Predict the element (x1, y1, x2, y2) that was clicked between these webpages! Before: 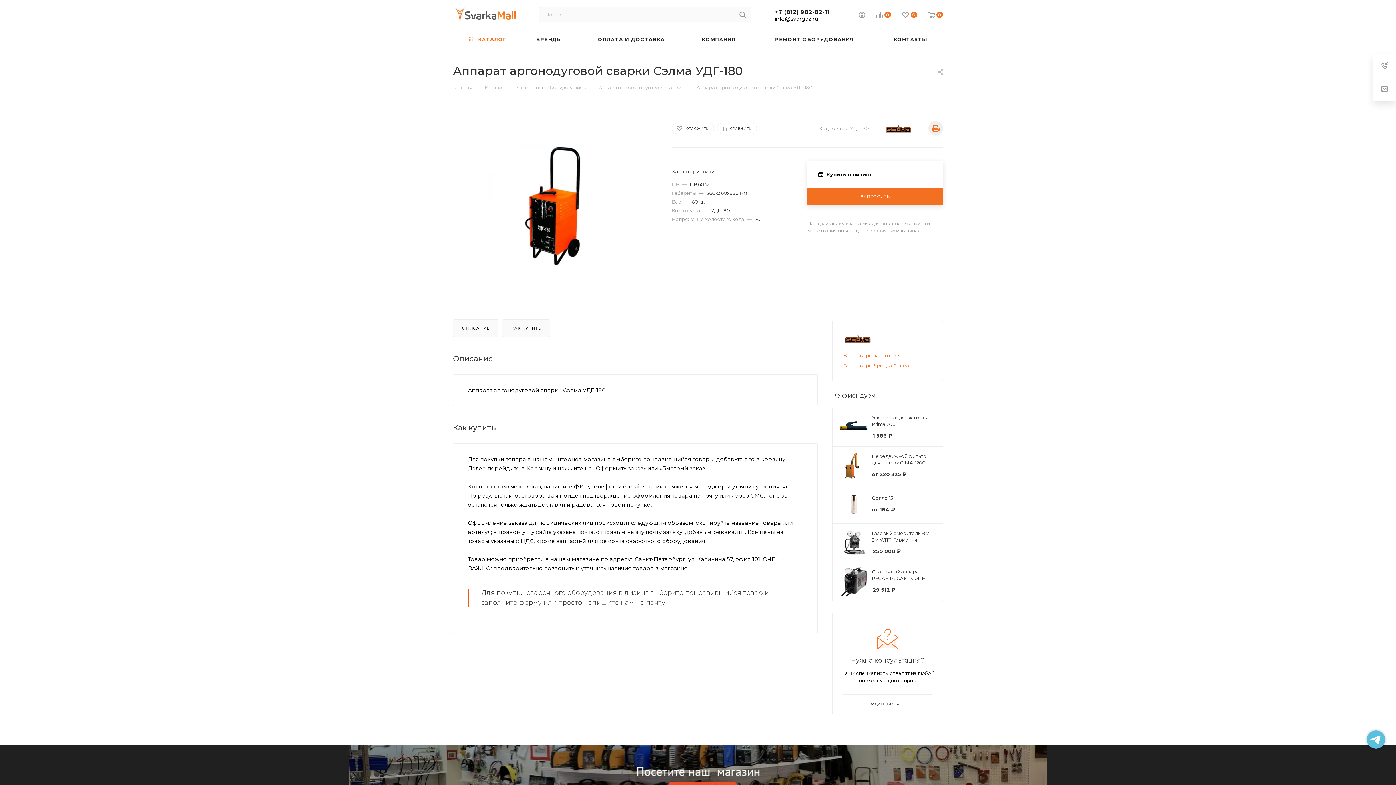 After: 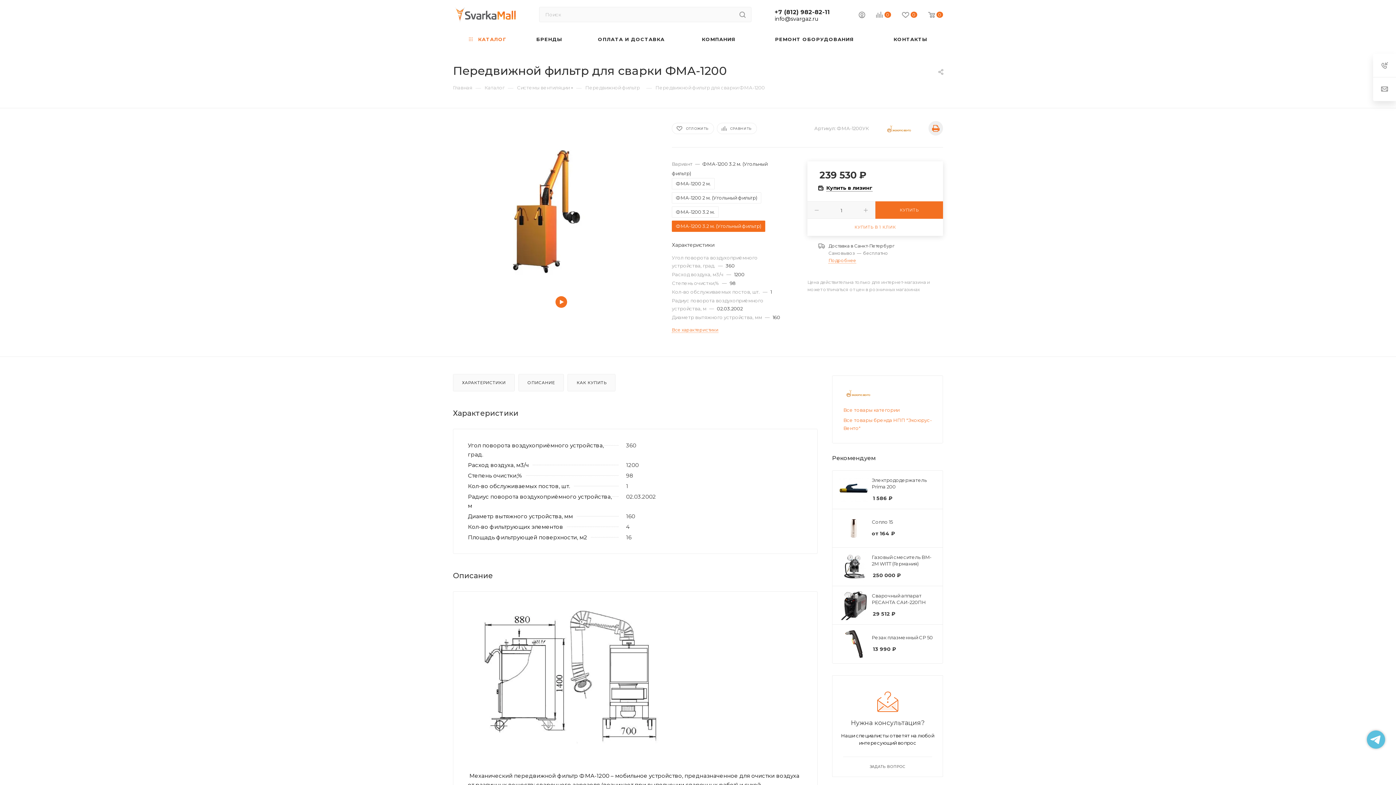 Action: label: Передвижной фильтр для сварки ФМА-1200 bbox: (872, 453, 936, 466)